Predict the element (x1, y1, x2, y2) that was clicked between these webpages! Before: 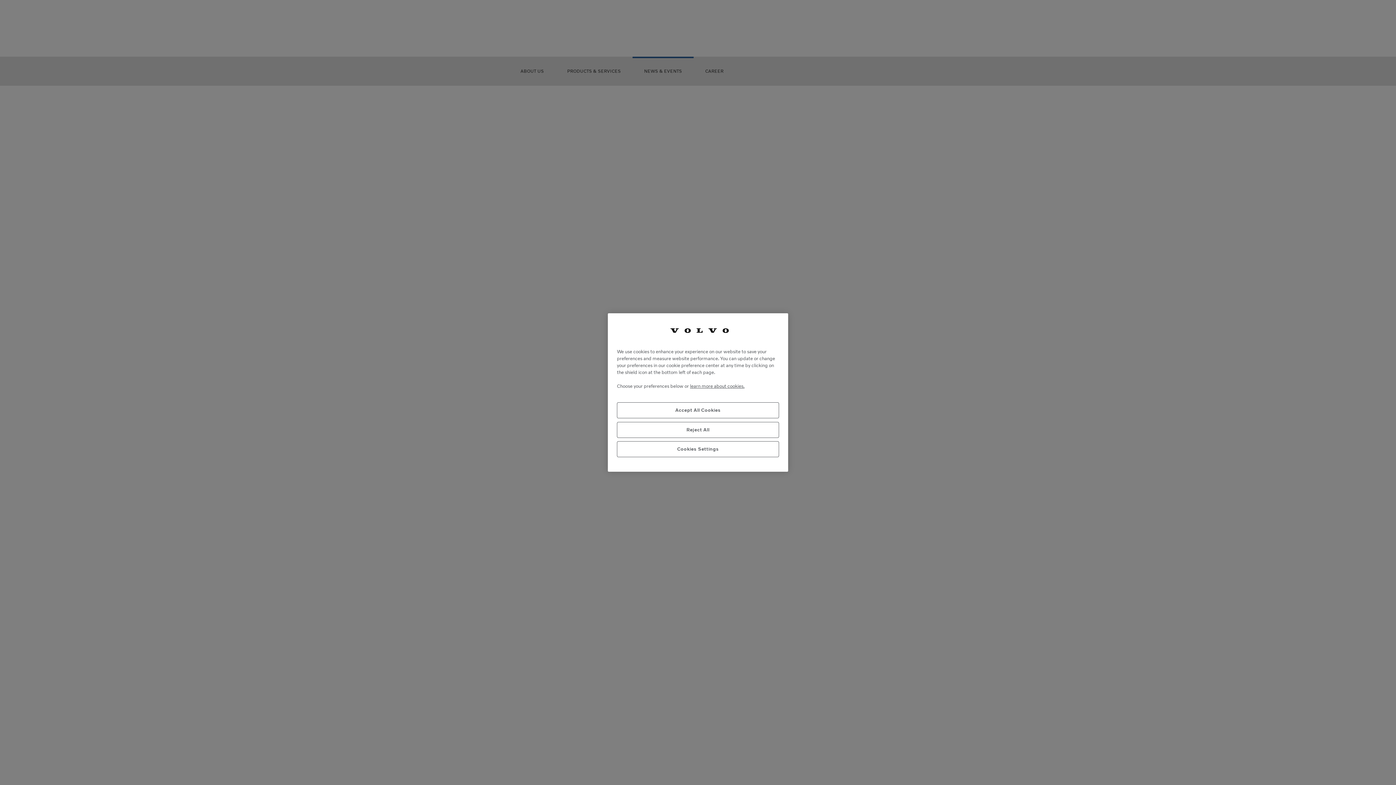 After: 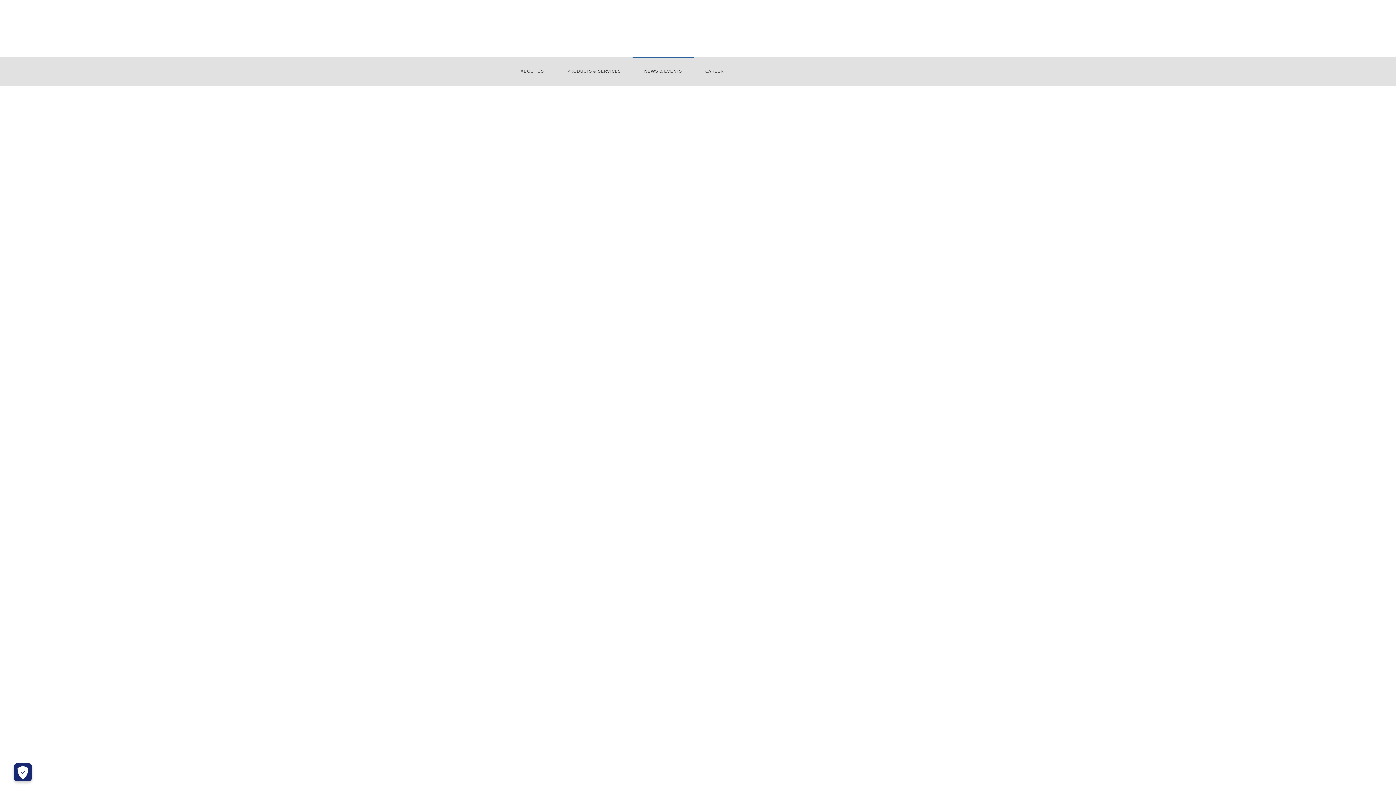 Action: label: Accept All Cookies bbox: (617, 402, 779, 418)